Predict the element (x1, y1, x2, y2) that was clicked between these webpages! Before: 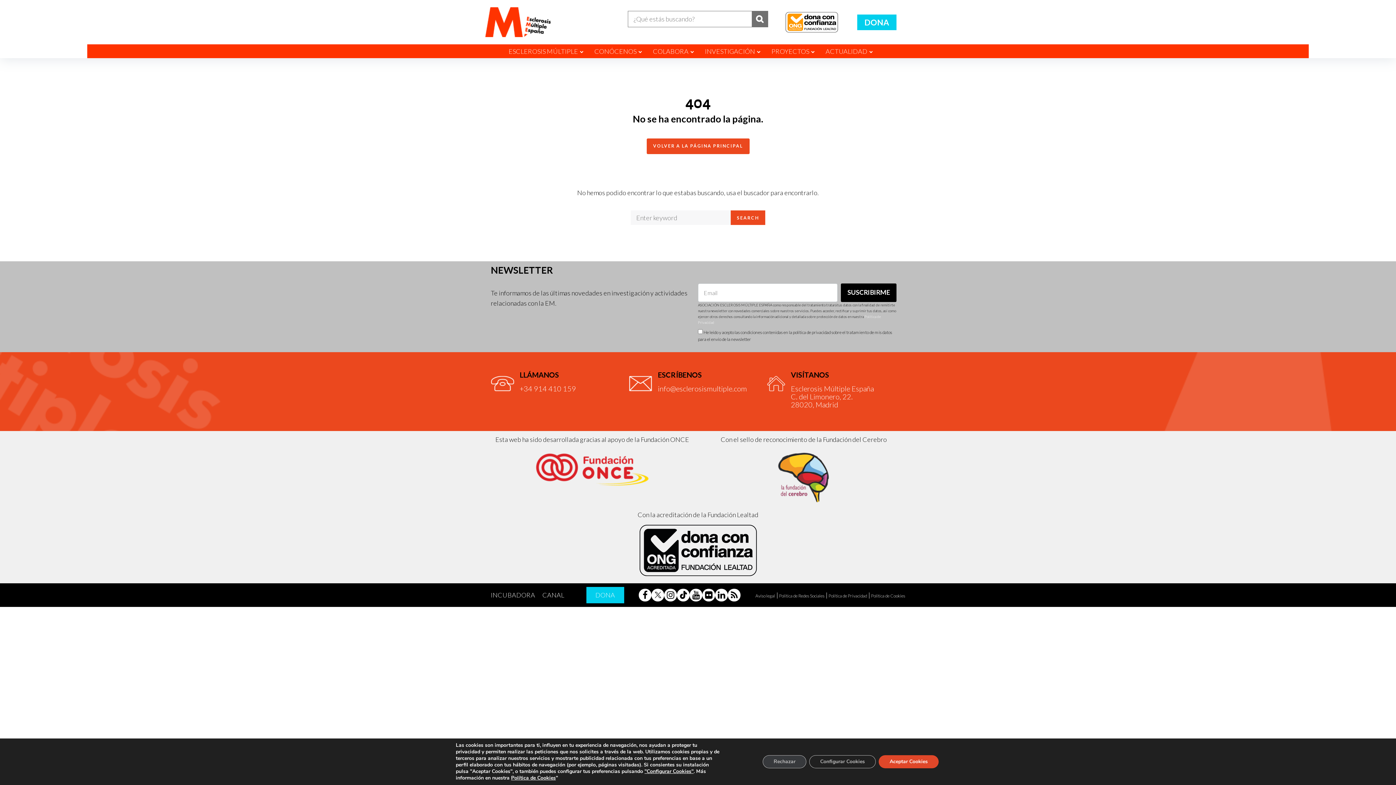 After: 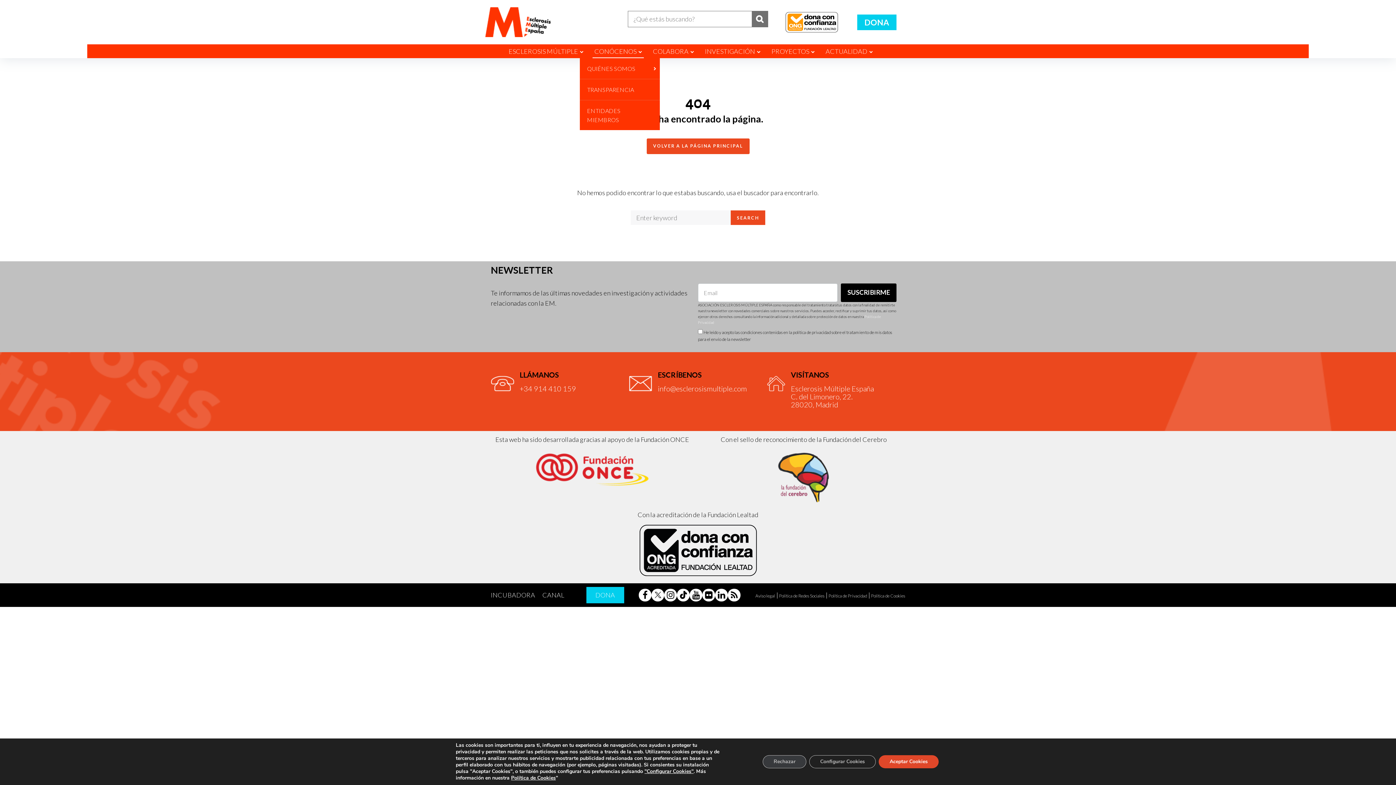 Action: bbox: (594, 44, 642, 58) label: CONÓCENOS